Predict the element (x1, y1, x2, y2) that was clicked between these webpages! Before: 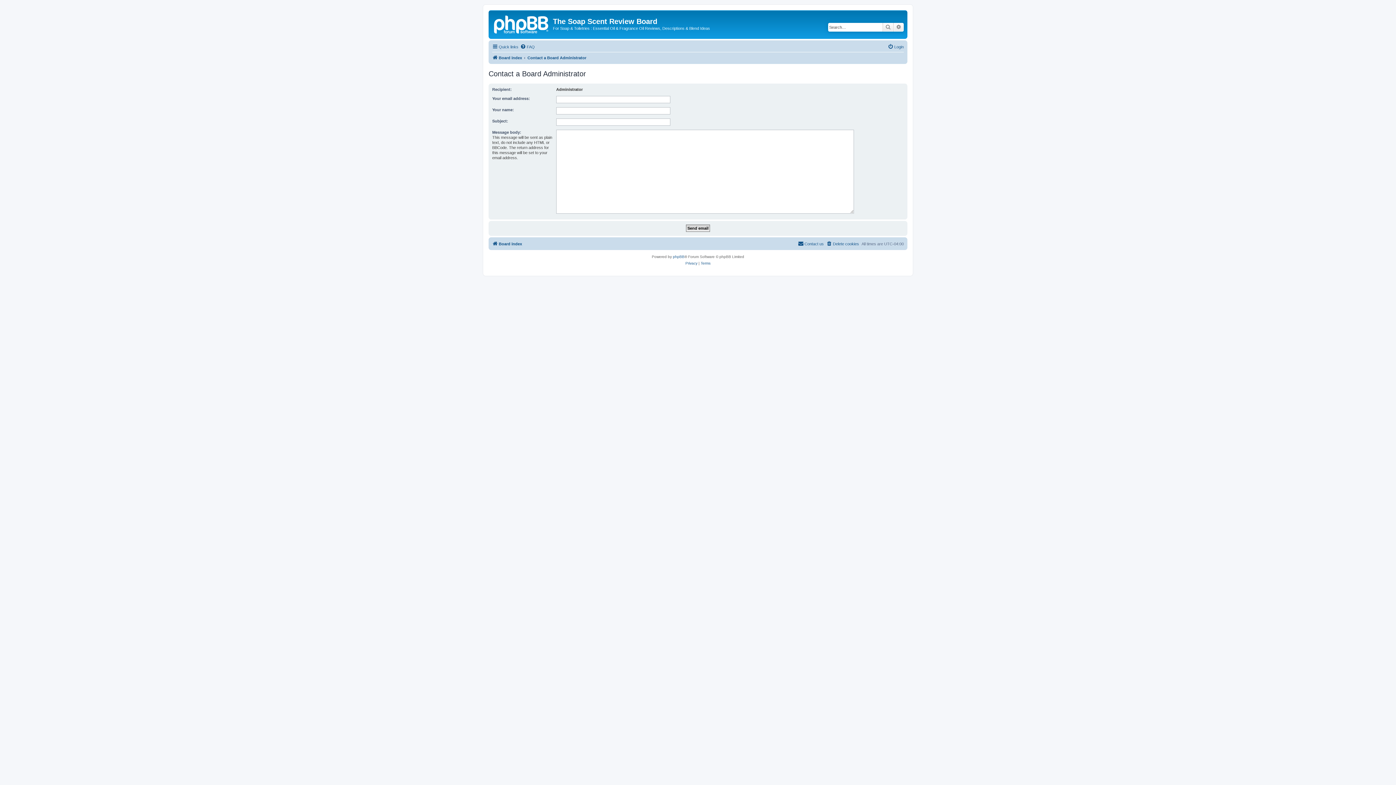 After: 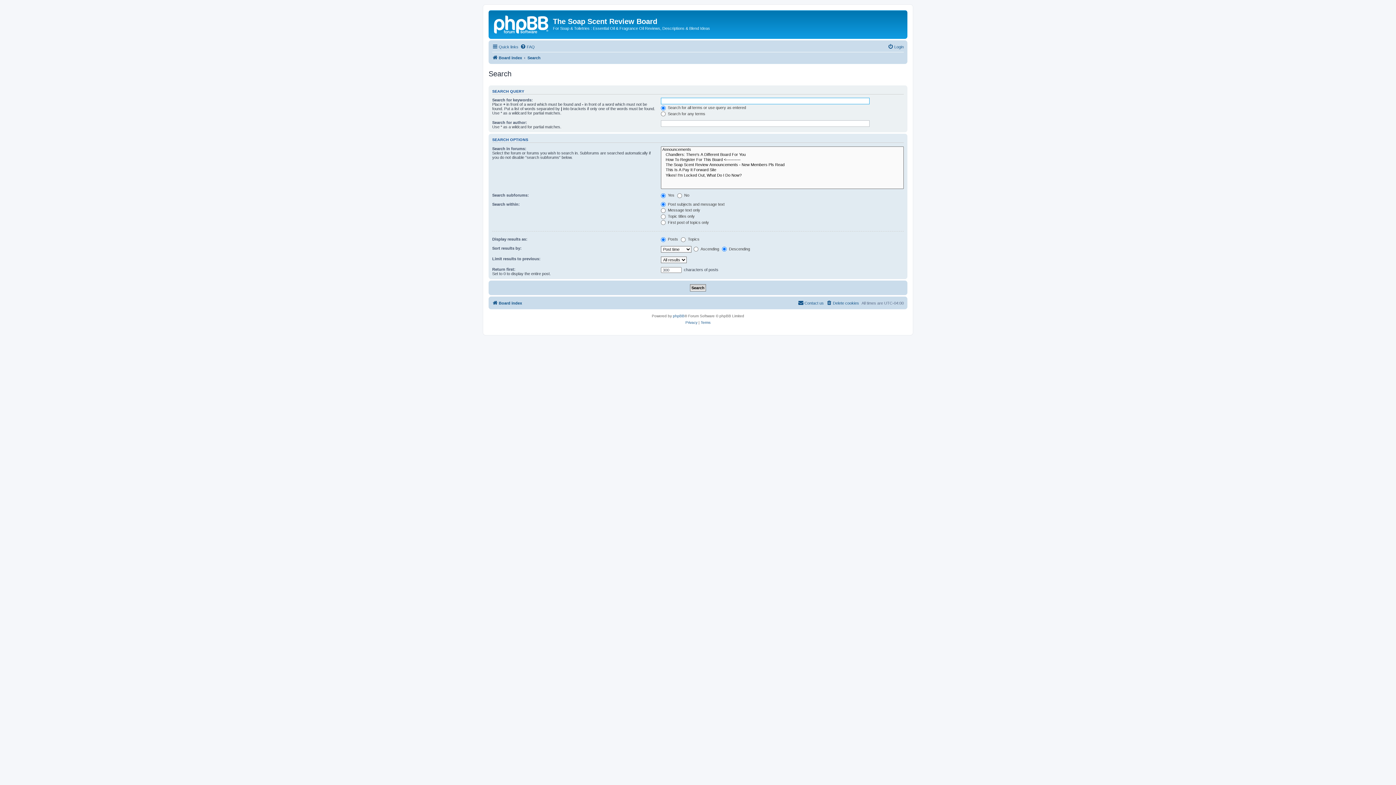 Action: bbox: (882, 22, 893, 31) label: Search